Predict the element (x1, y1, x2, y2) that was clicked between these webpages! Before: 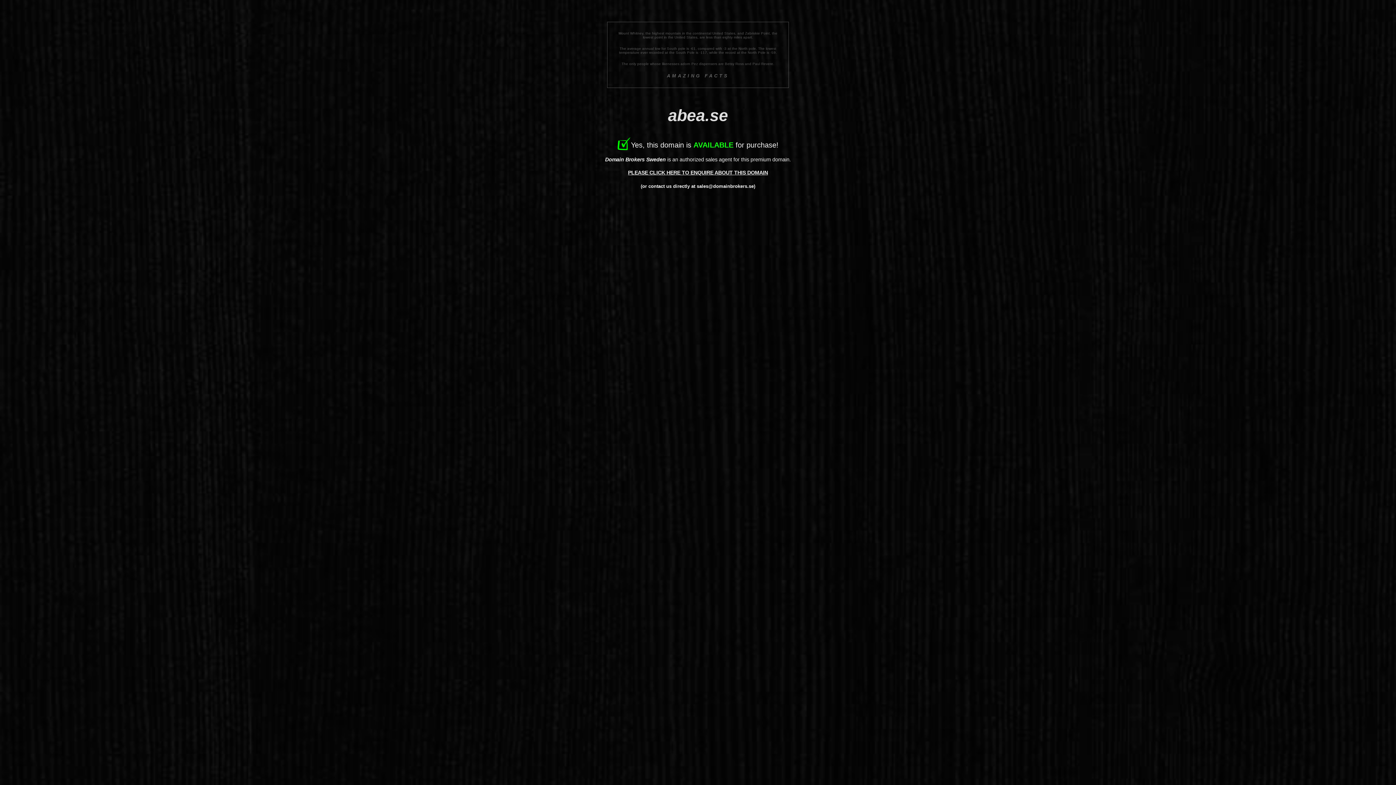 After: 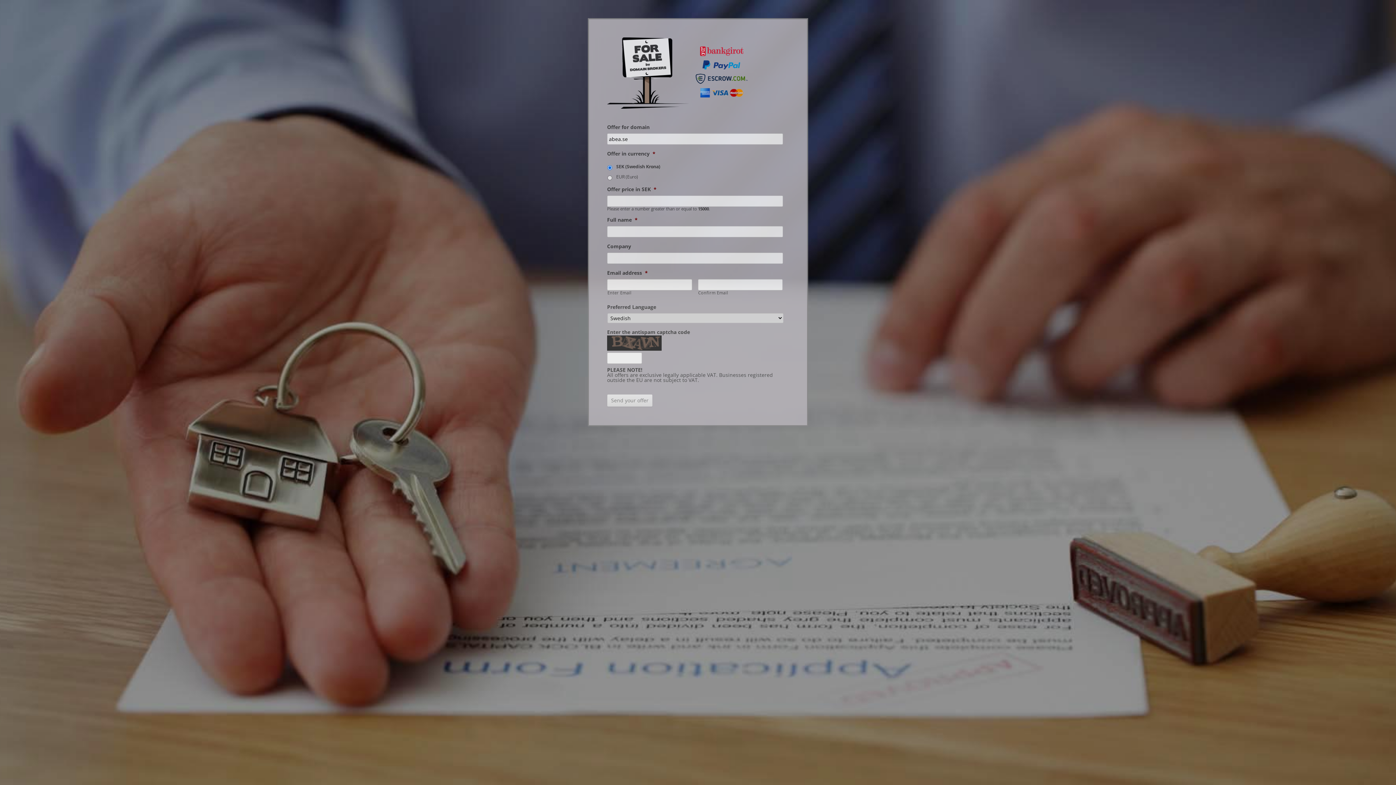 Action: label: PLEASE CLICK HERE TO ENQUIRE ABOUT THIS DOMAIN bbox: (628, 169, 768, 175)